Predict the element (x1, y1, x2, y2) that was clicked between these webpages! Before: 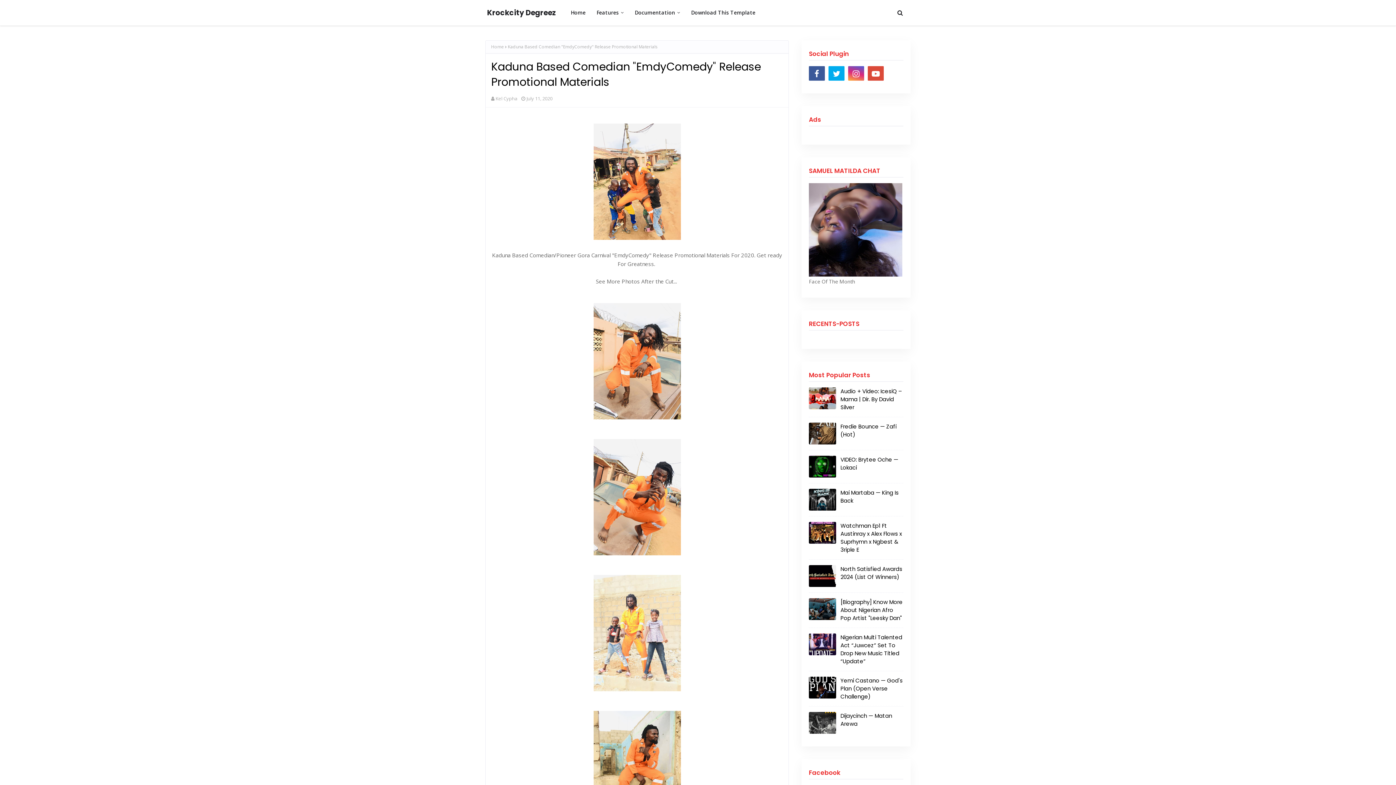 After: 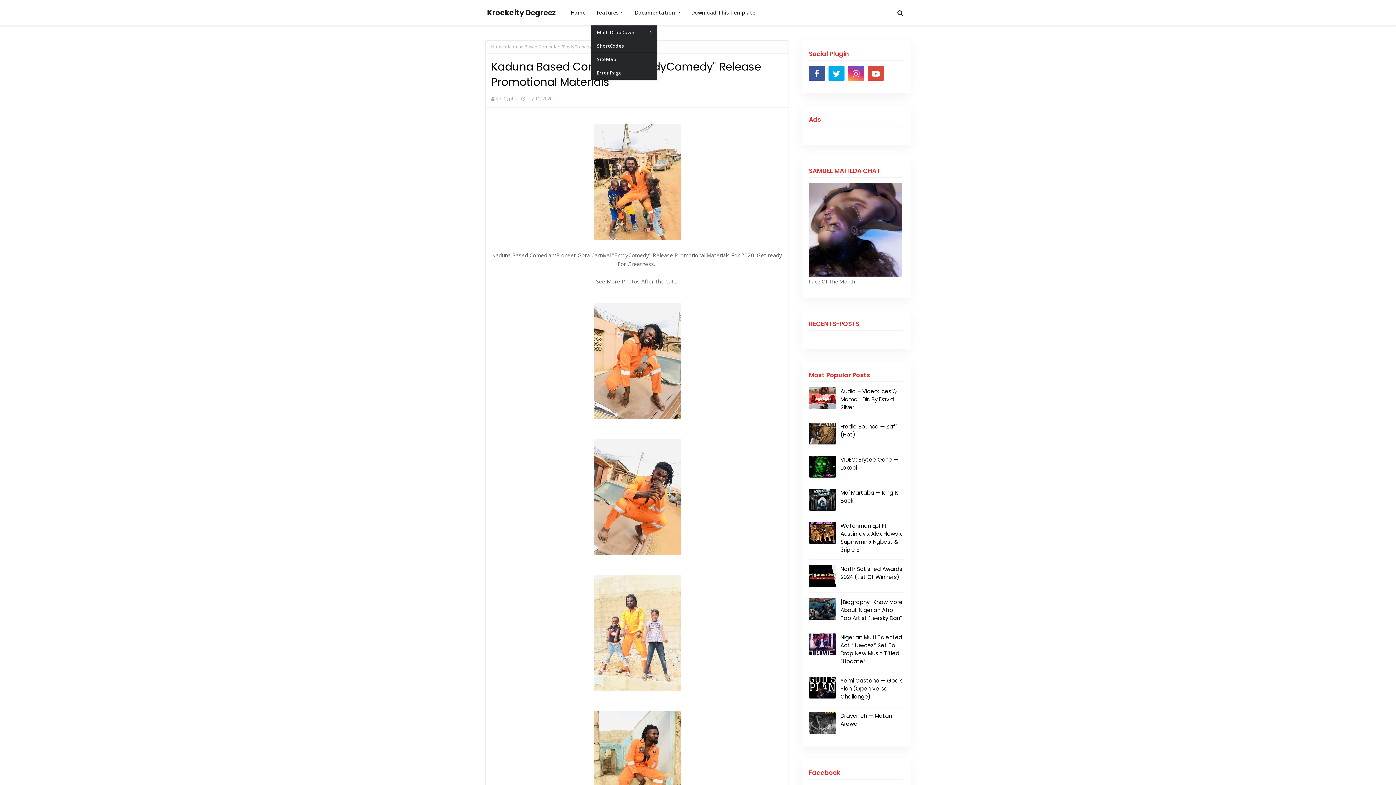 Action: label: Features bbox: (591, 0, 629, 25)